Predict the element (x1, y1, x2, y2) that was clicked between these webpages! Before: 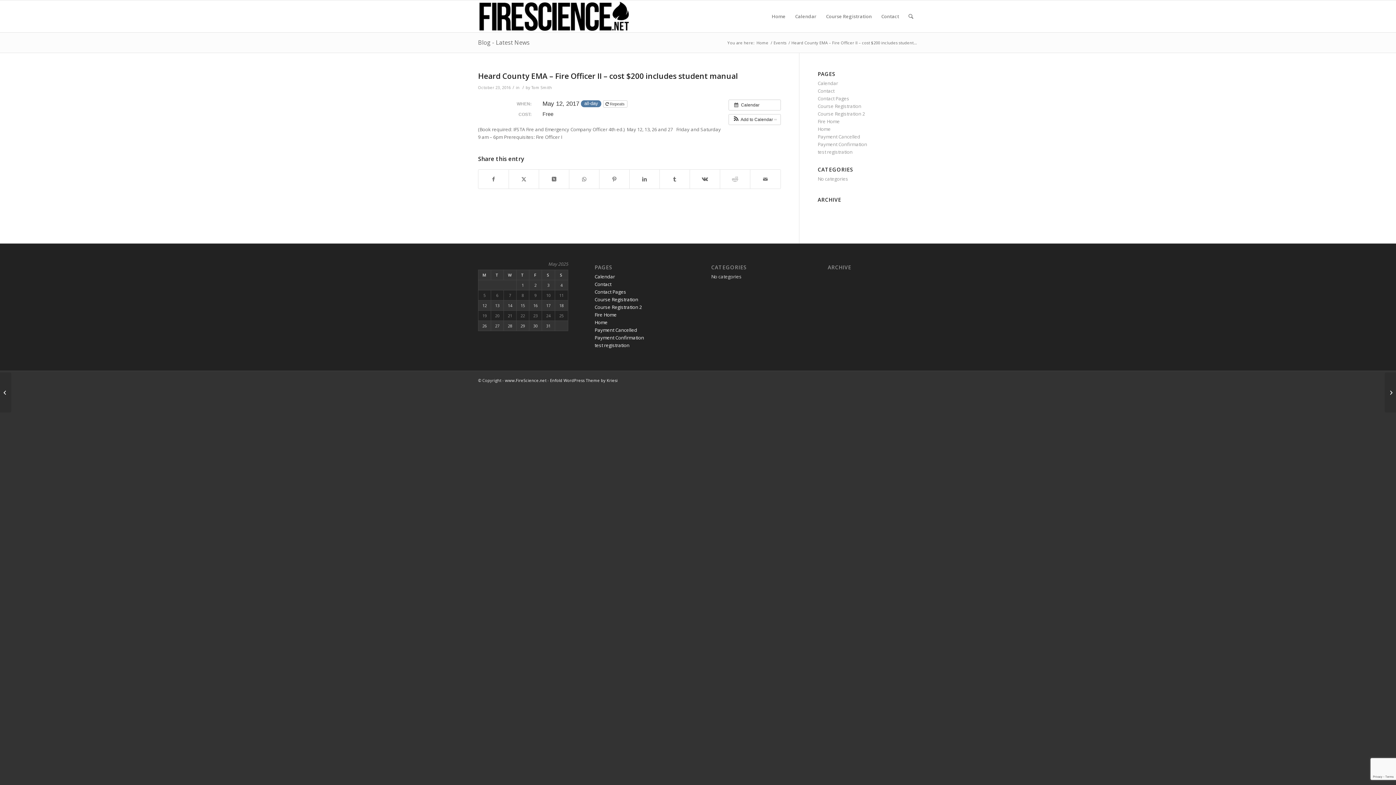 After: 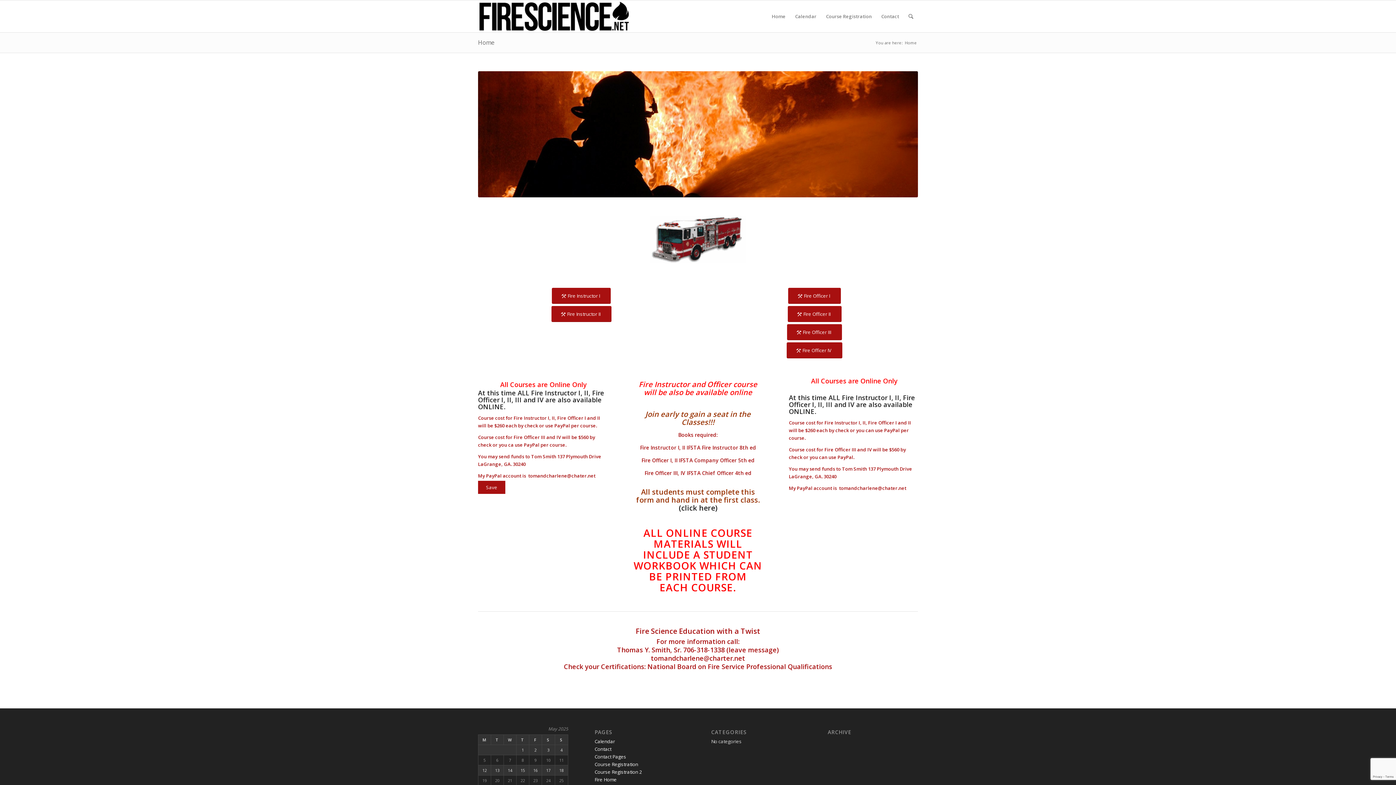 Action: bbox: (478, 0, 630, 32) label: main_logo